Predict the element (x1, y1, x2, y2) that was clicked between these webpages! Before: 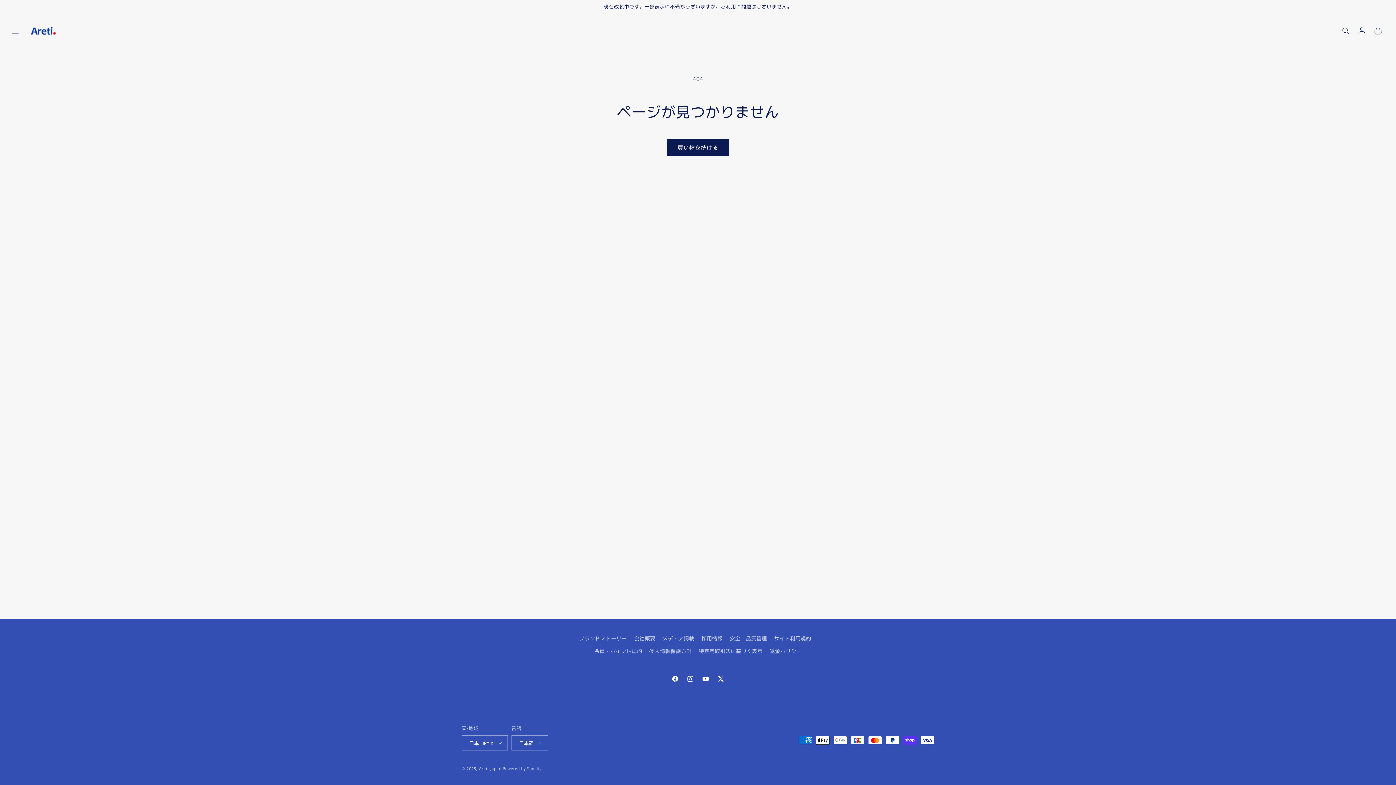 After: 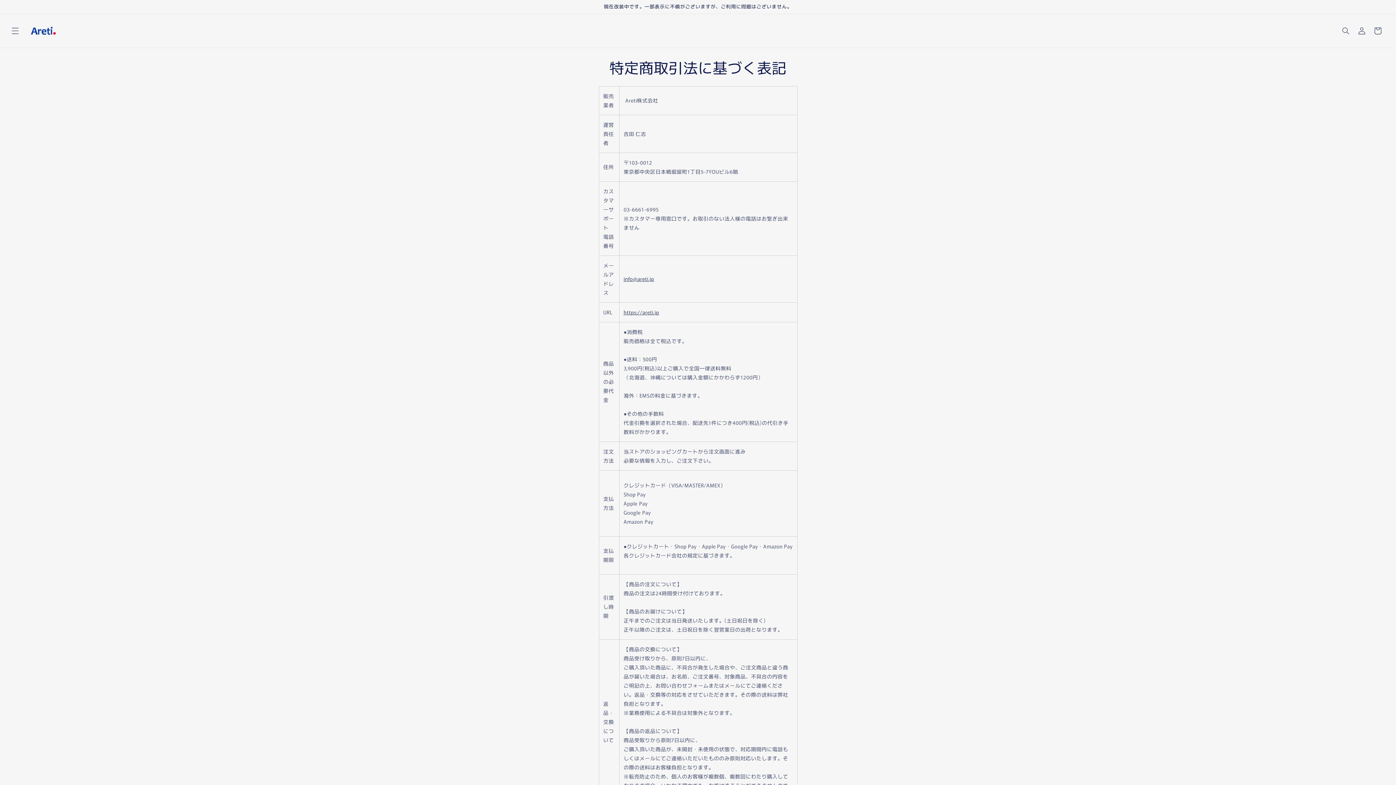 Action: bbox: (699, 645, 762, 657) label: 特定商取引法に基づく表示